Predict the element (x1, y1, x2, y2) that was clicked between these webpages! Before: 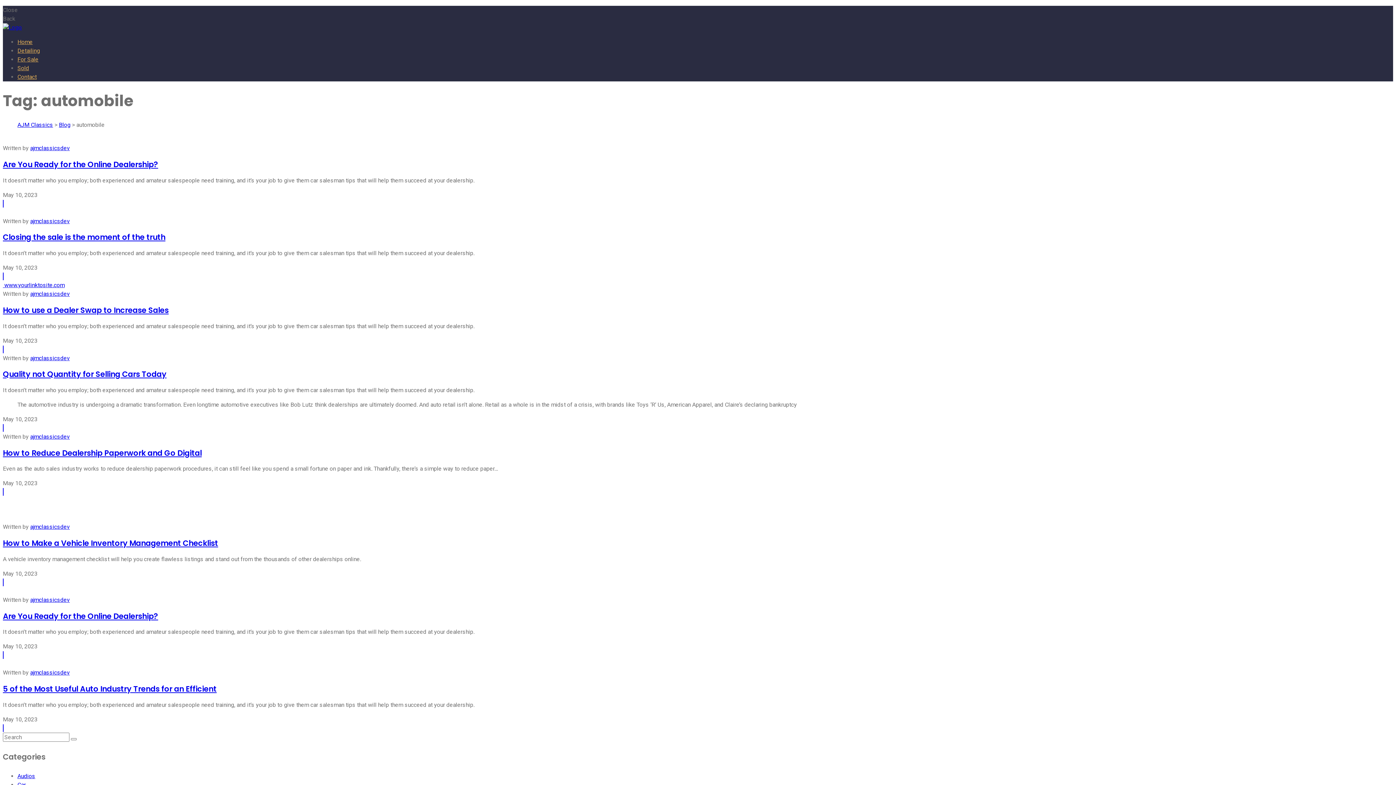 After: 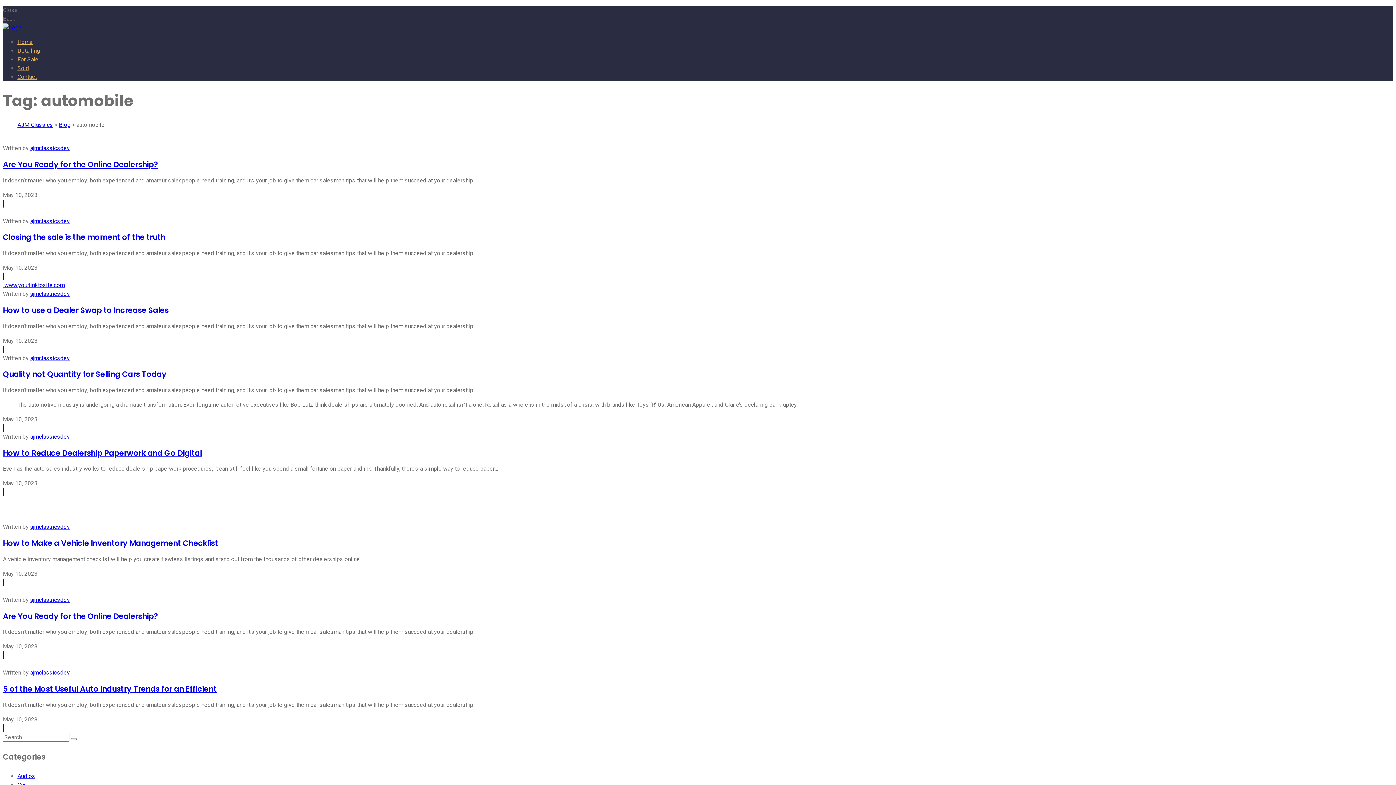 Action: bbox: (2, 199, 3, 207)